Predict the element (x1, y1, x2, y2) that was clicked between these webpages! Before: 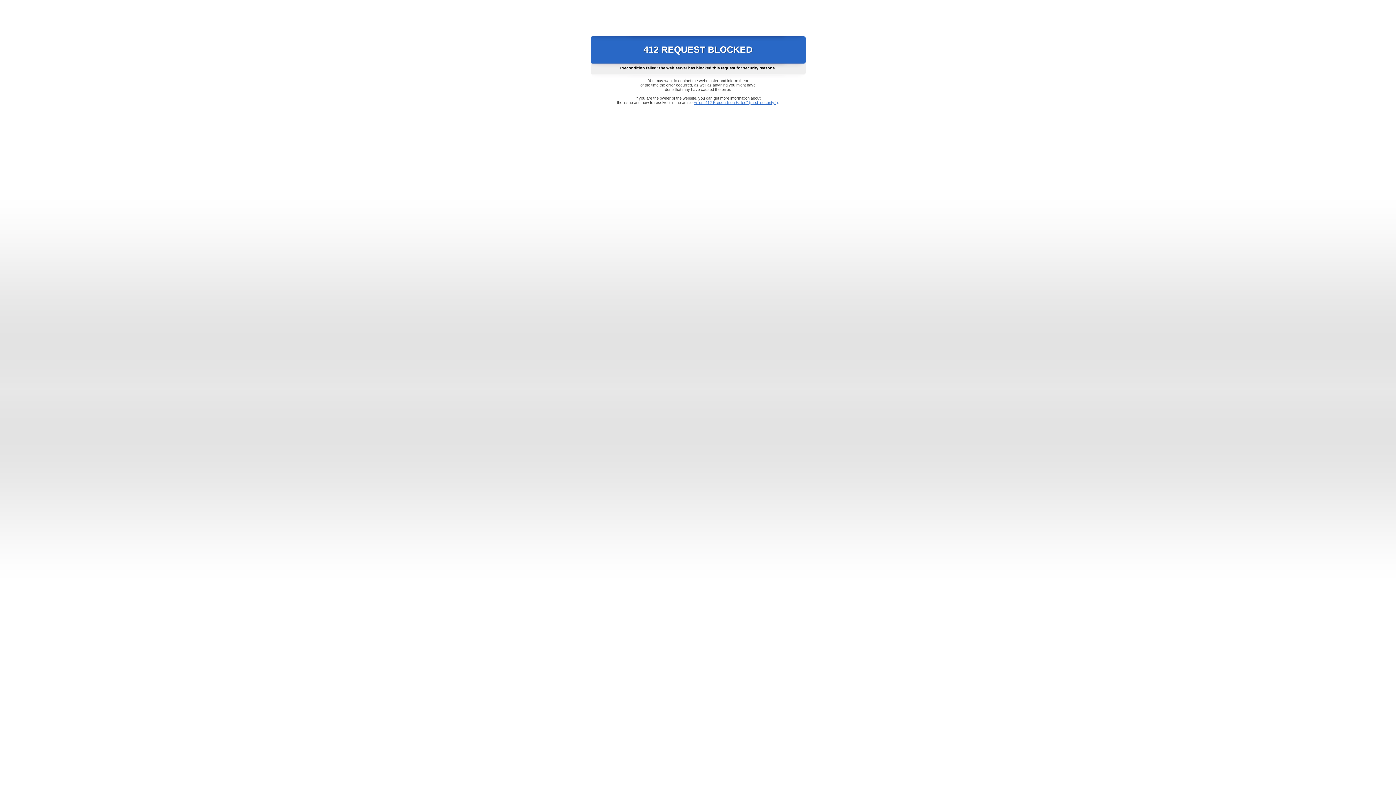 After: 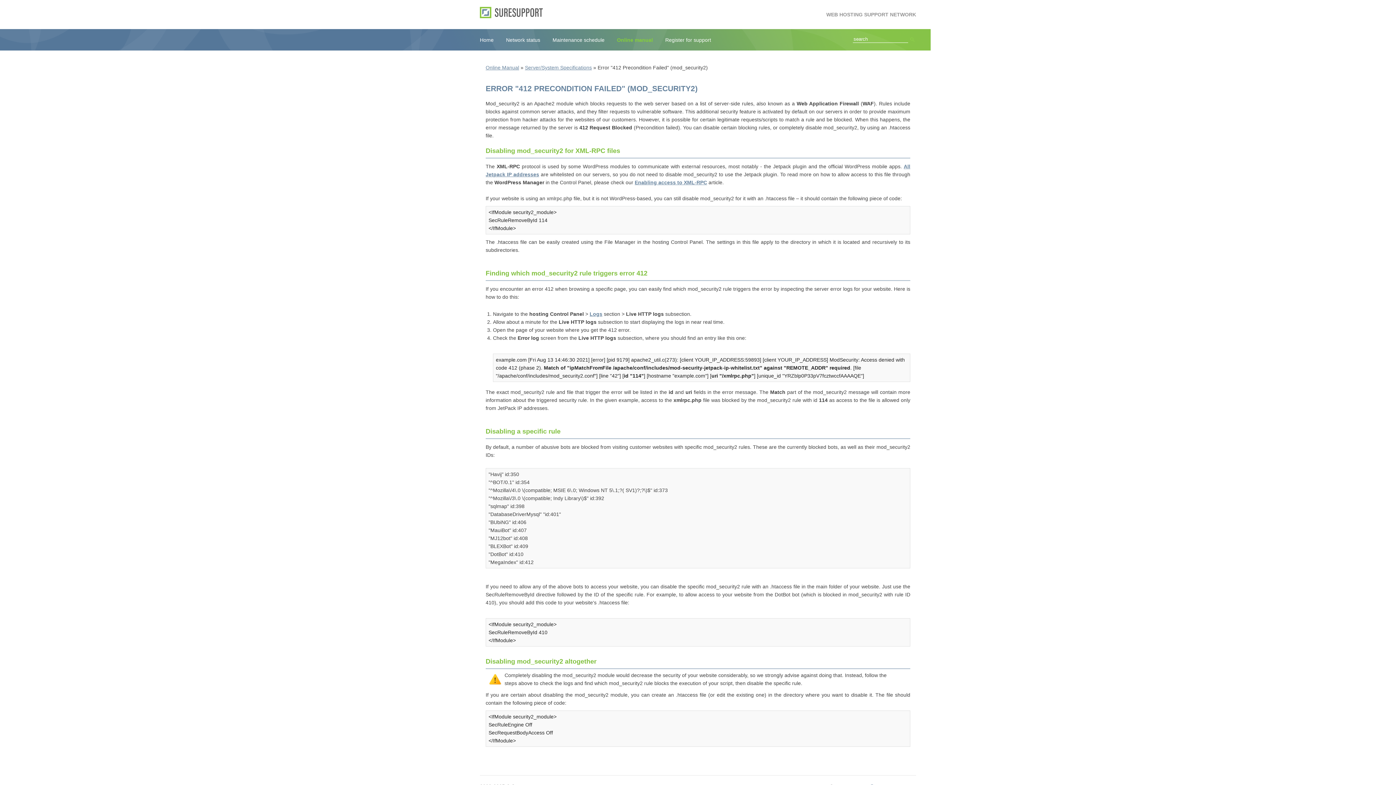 Action: label: Error "412 Precondition Failed" (mod_security2) bbox: (693, 100, 778, 104)